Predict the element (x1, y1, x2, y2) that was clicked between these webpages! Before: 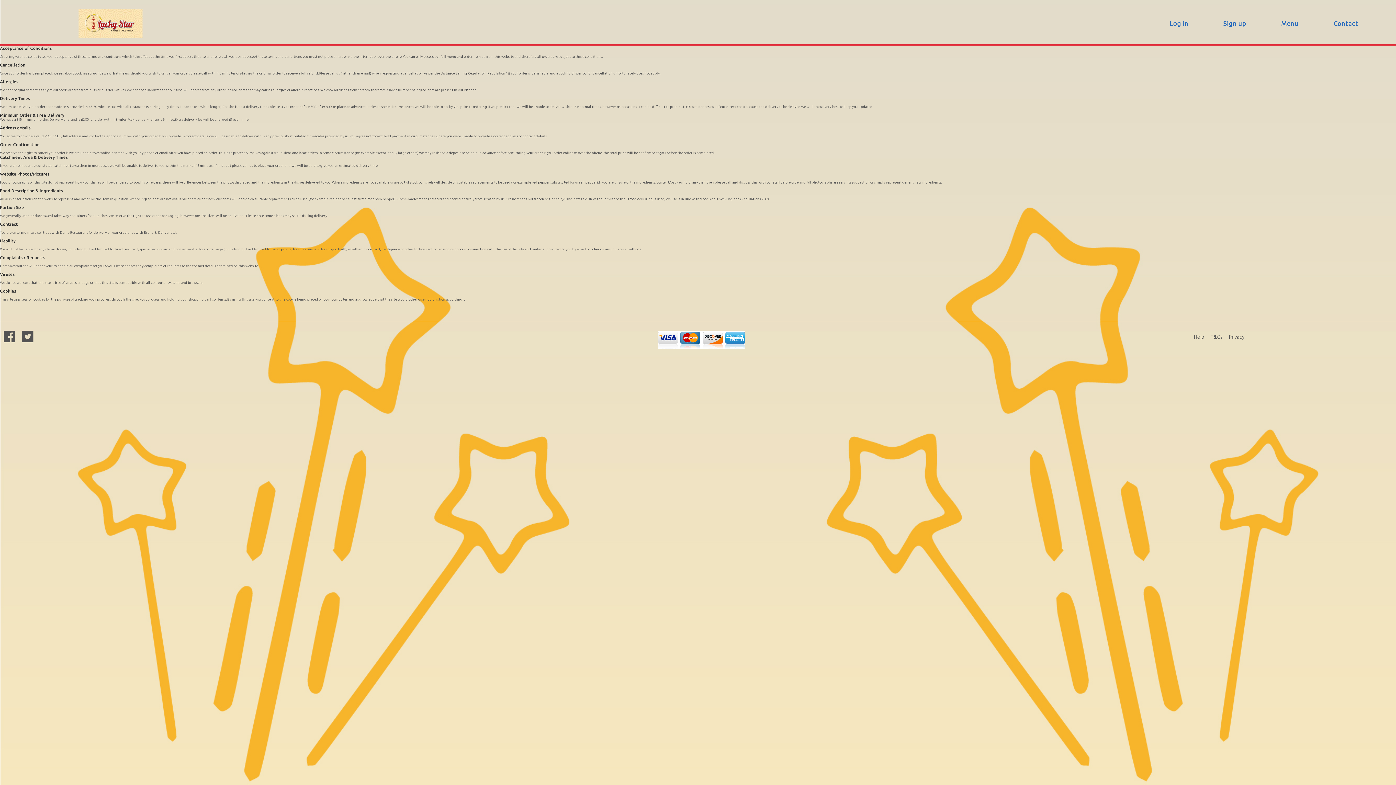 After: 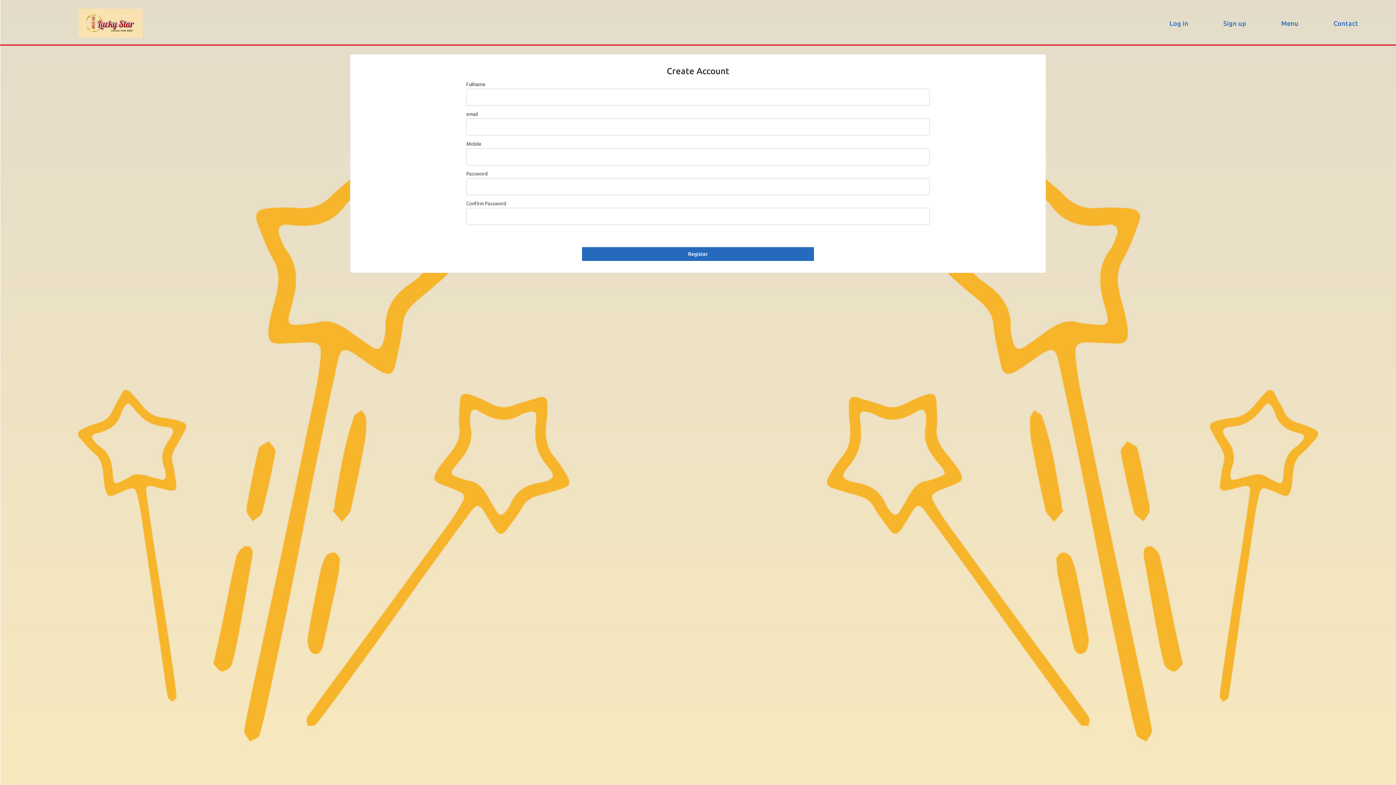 Action: bbox: (1223, 20, 1246, 26) label: Sign up